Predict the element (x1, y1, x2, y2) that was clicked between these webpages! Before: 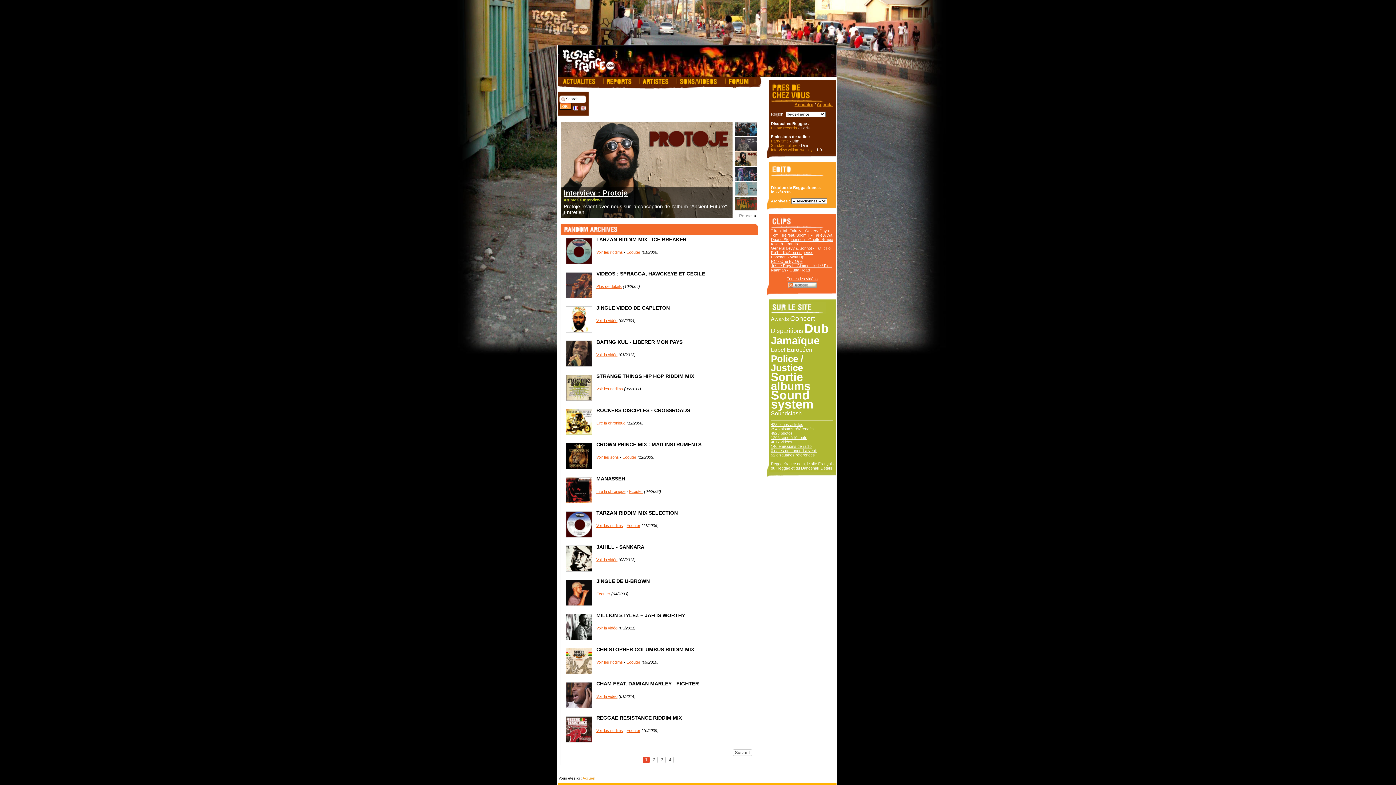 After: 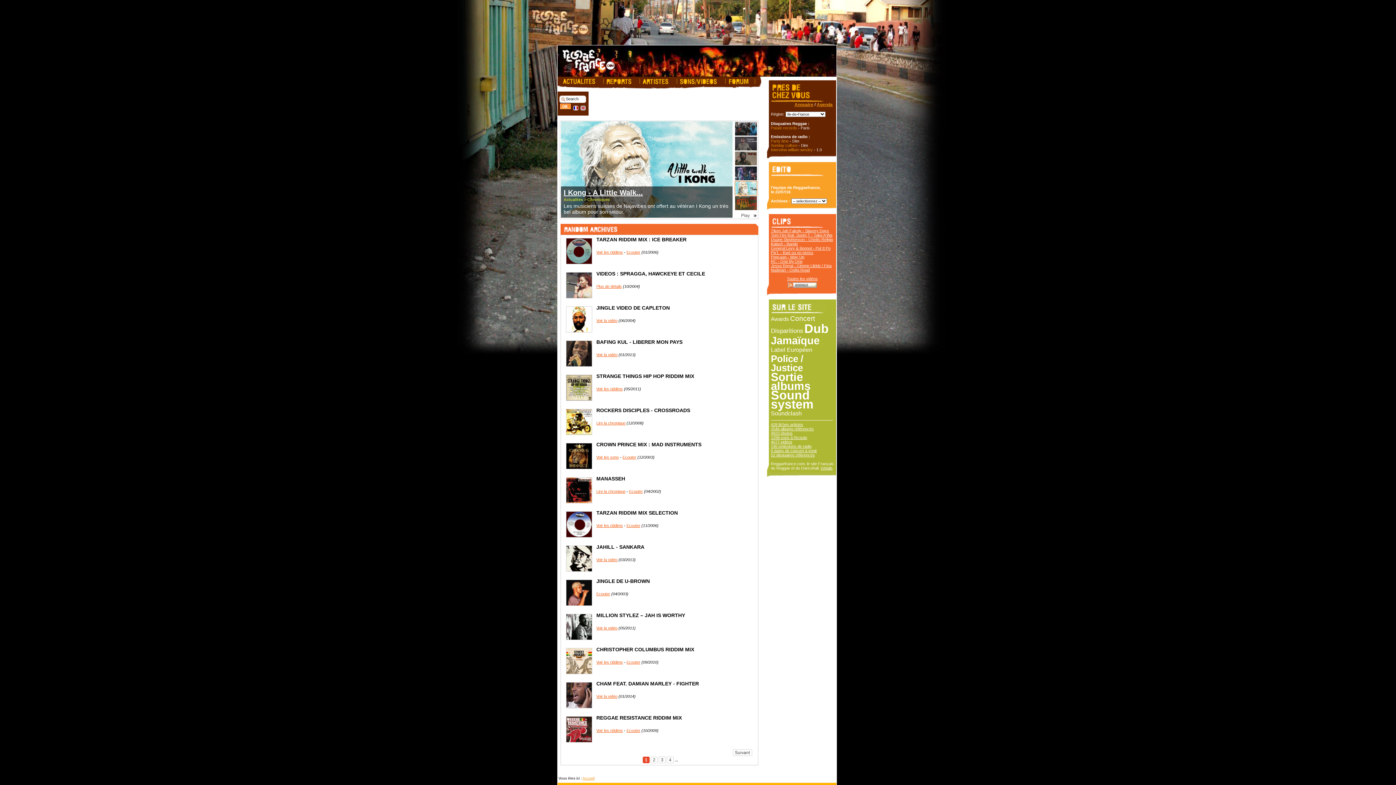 Action: bbox: (738, 212, 752, 219) label: Pause